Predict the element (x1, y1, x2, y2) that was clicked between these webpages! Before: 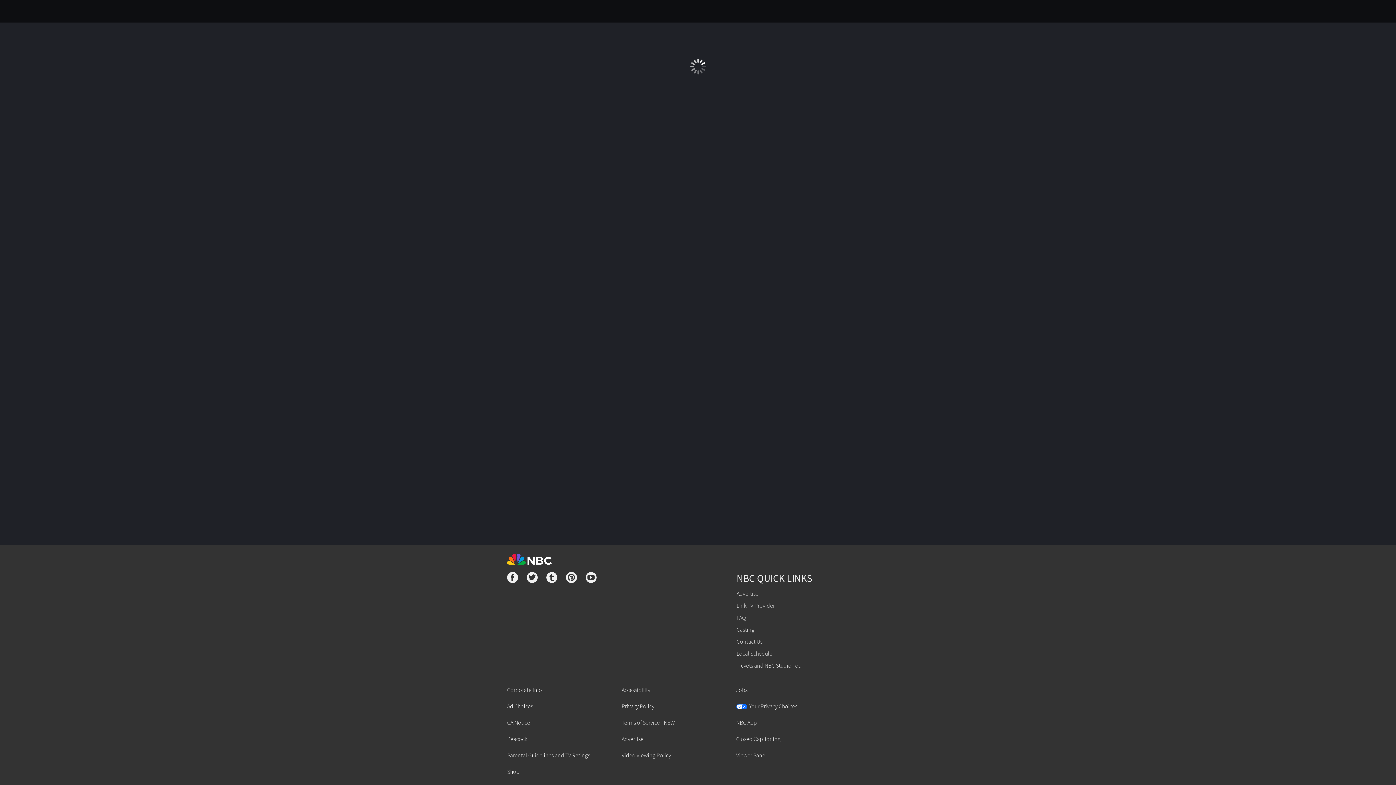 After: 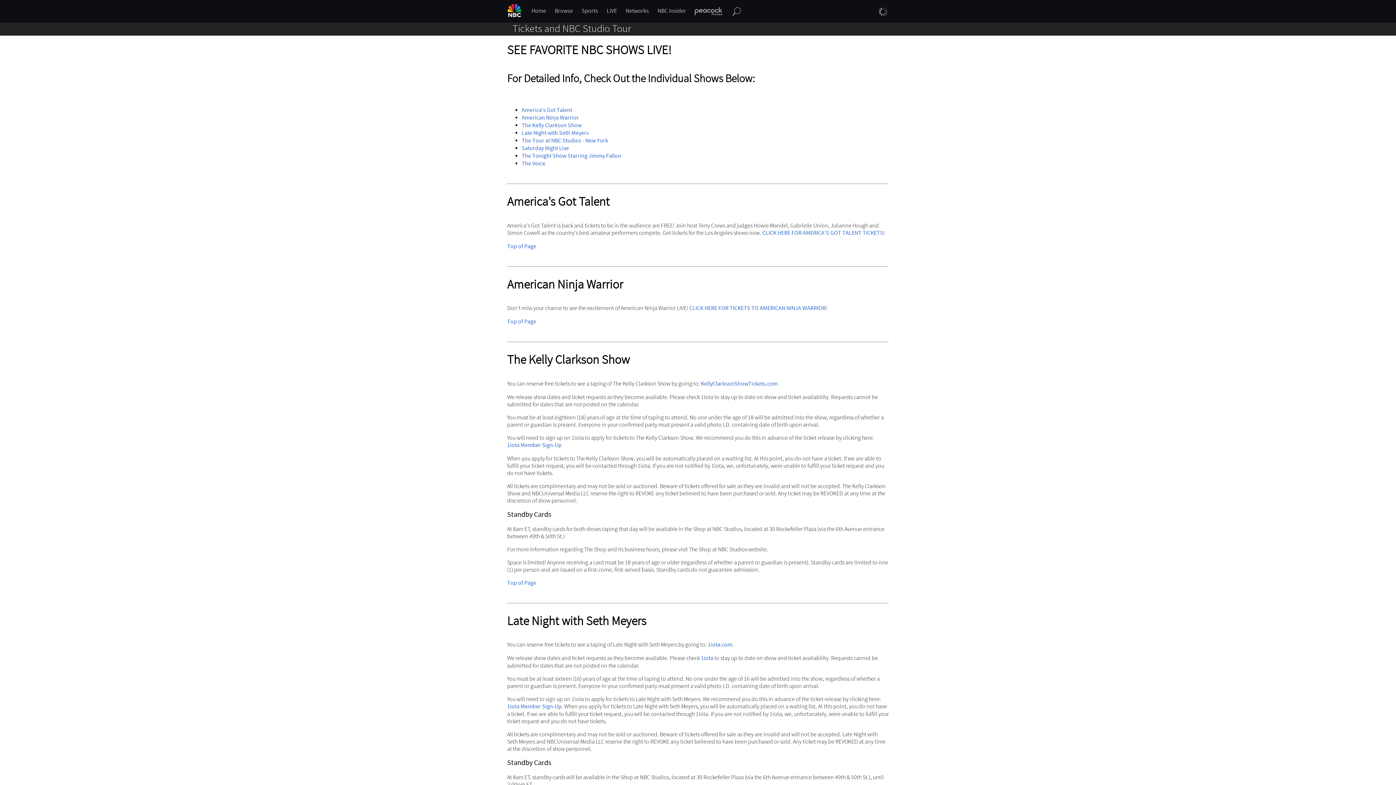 Action: label: Tickets and NBC Studio Tour bbox: (736, 662, 803, 669)